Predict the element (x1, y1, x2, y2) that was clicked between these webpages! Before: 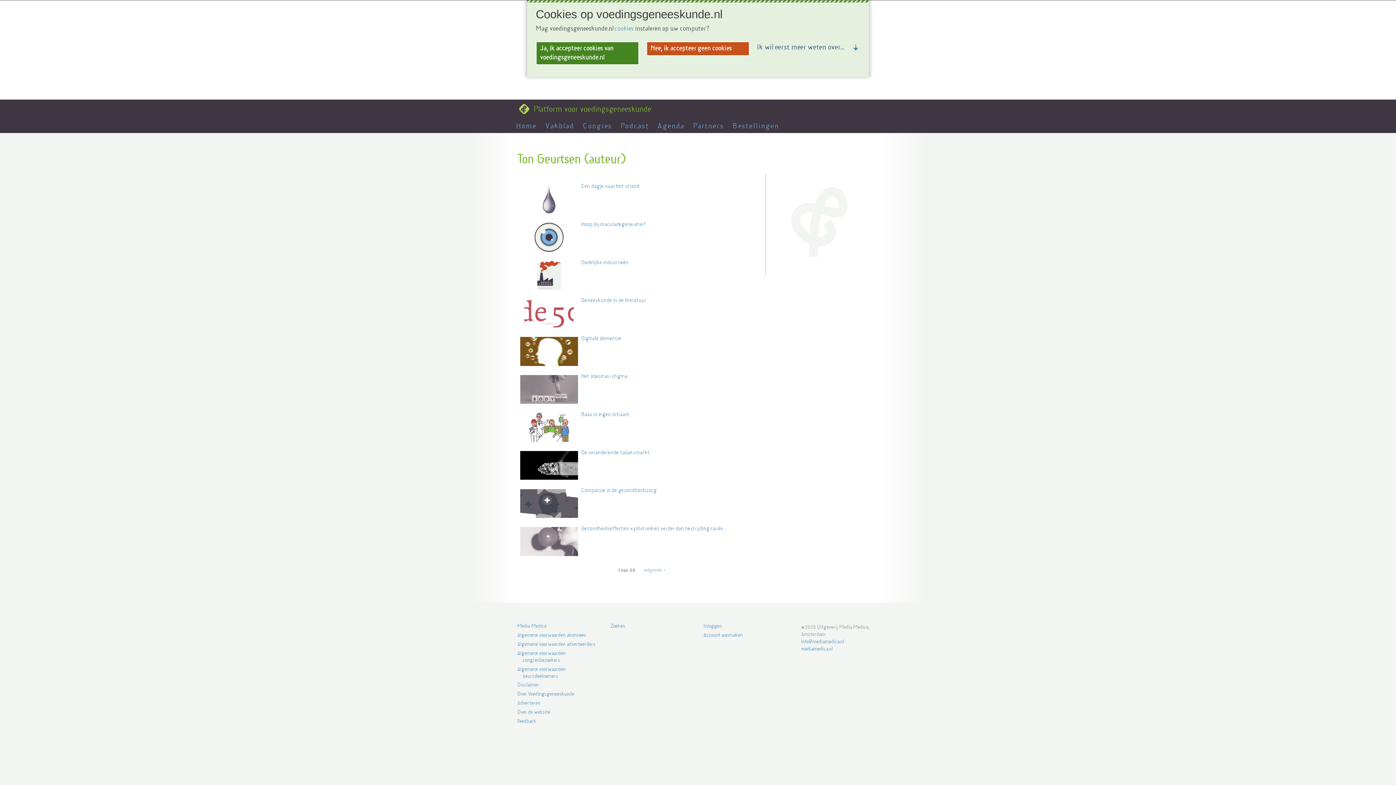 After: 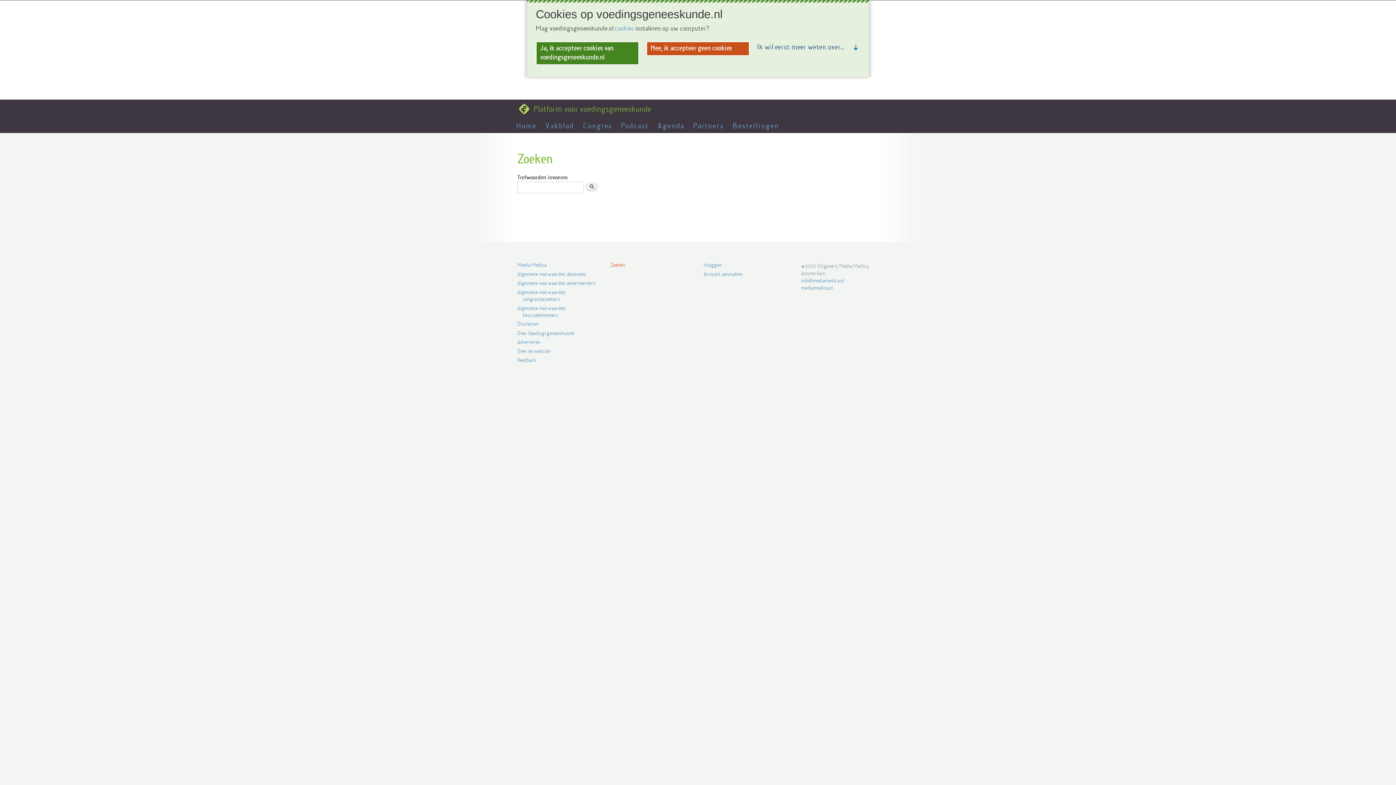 Action: label: Zoeken bbox: (608, 621, 694, 630)